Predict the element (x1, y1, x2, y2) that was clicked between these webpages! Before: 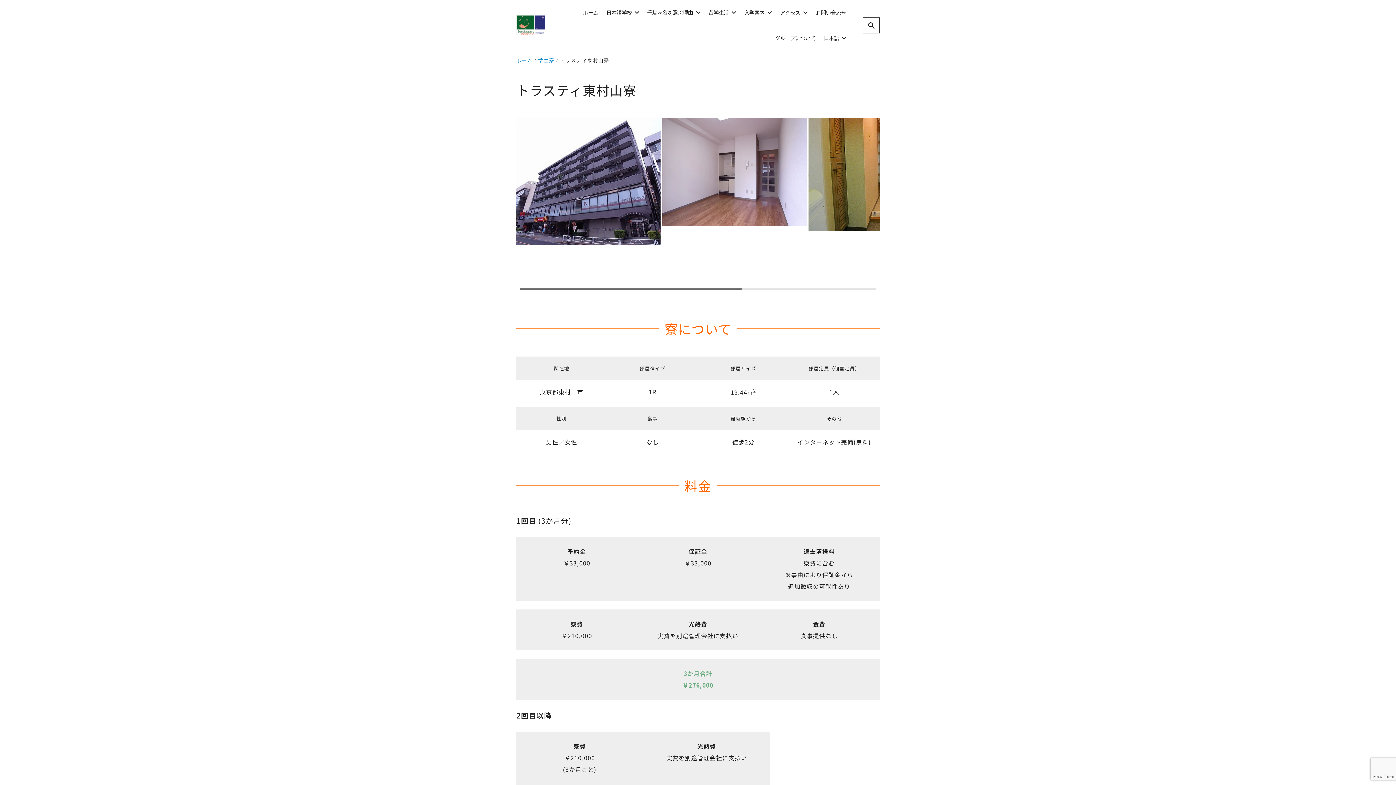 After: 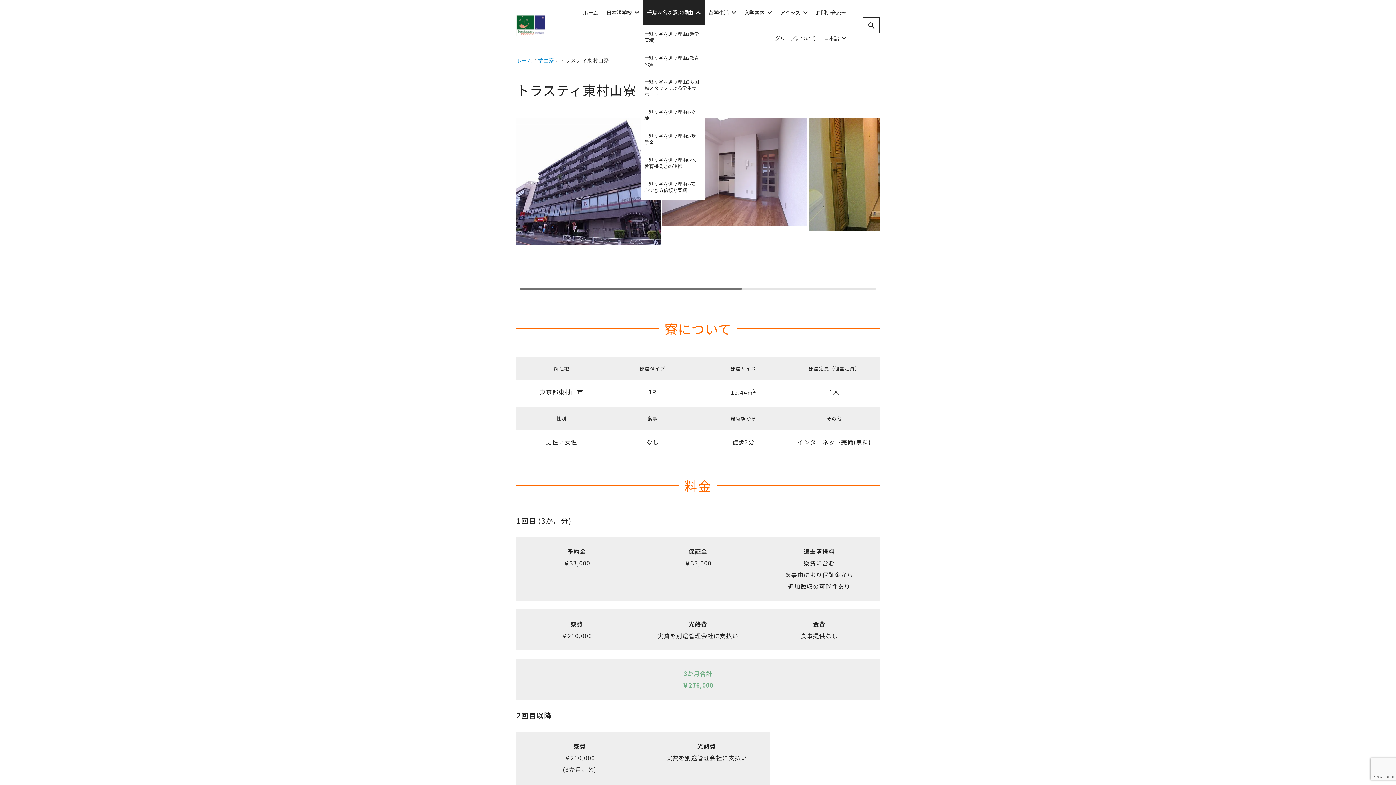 Action: bbox: (643, 0, 704, 25) label: 千駄ヶ谷を選ぶ理由